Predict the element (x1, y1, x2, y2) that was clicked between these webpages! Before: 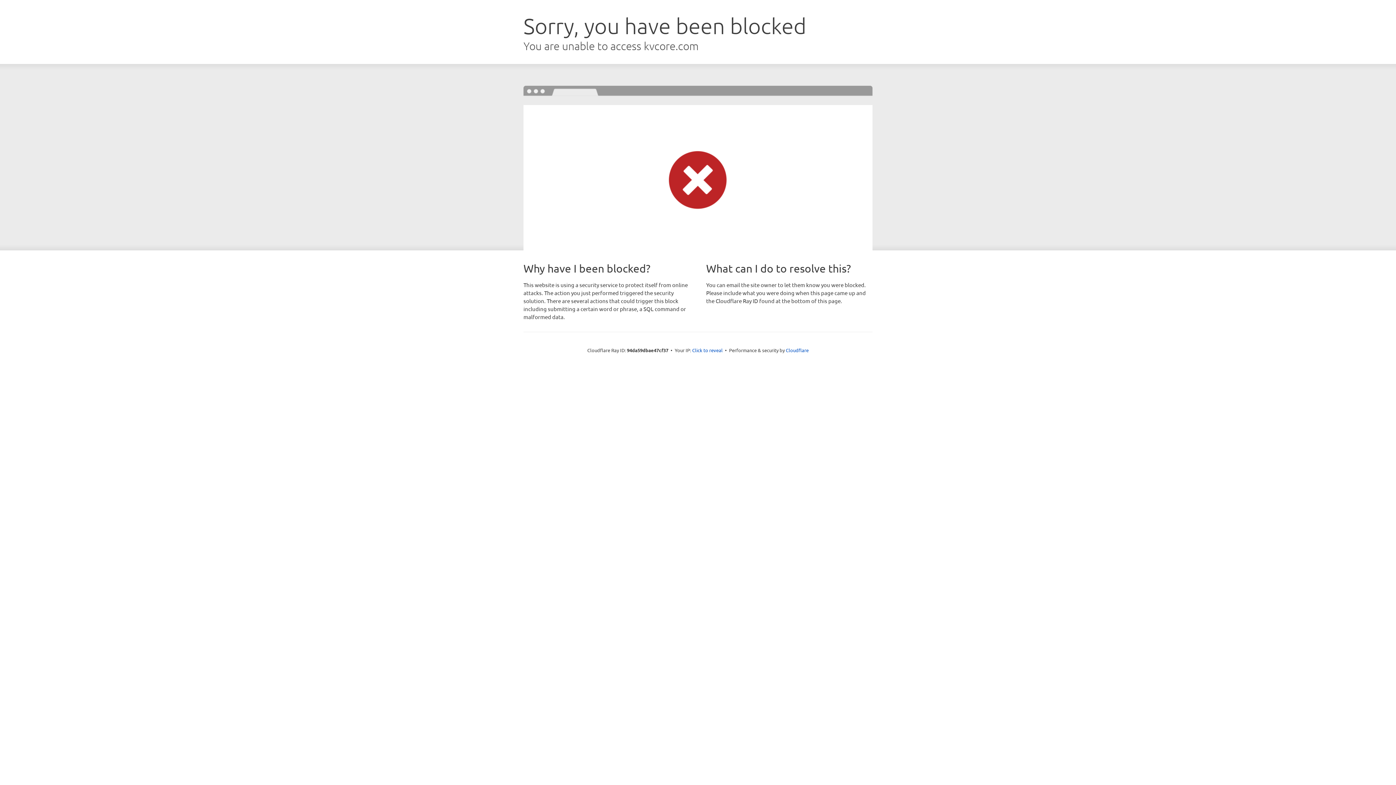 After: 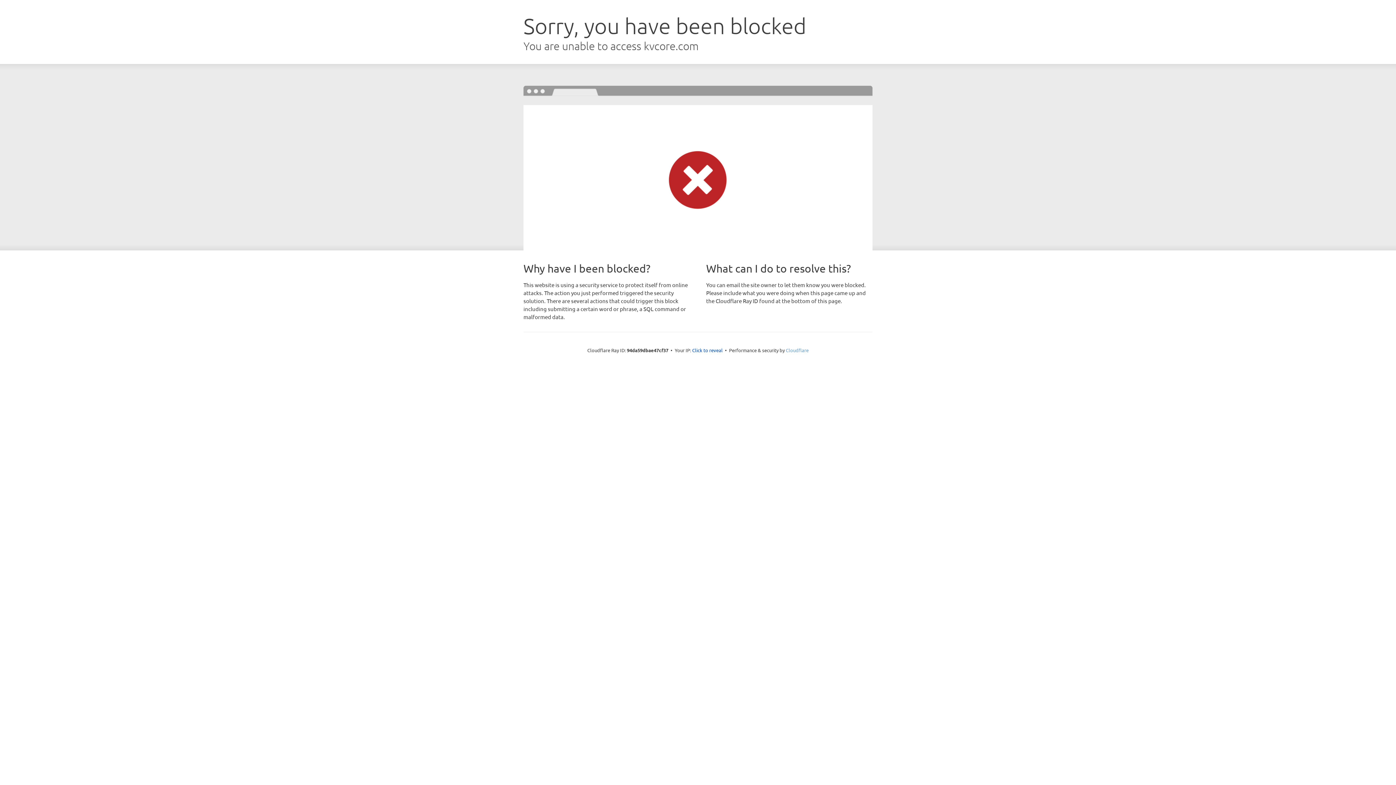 Action: label: Cloudflare bbox: (786, 347, 808, 353)